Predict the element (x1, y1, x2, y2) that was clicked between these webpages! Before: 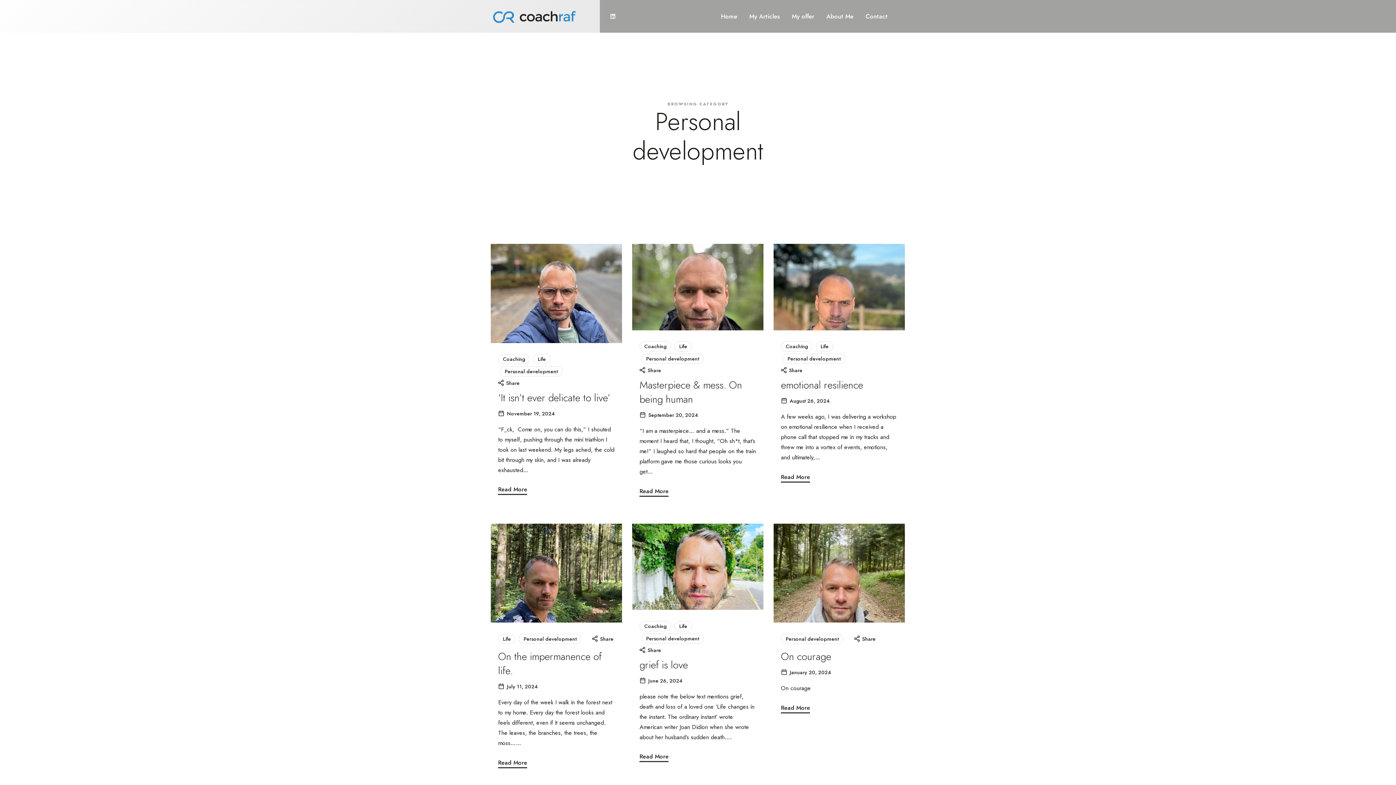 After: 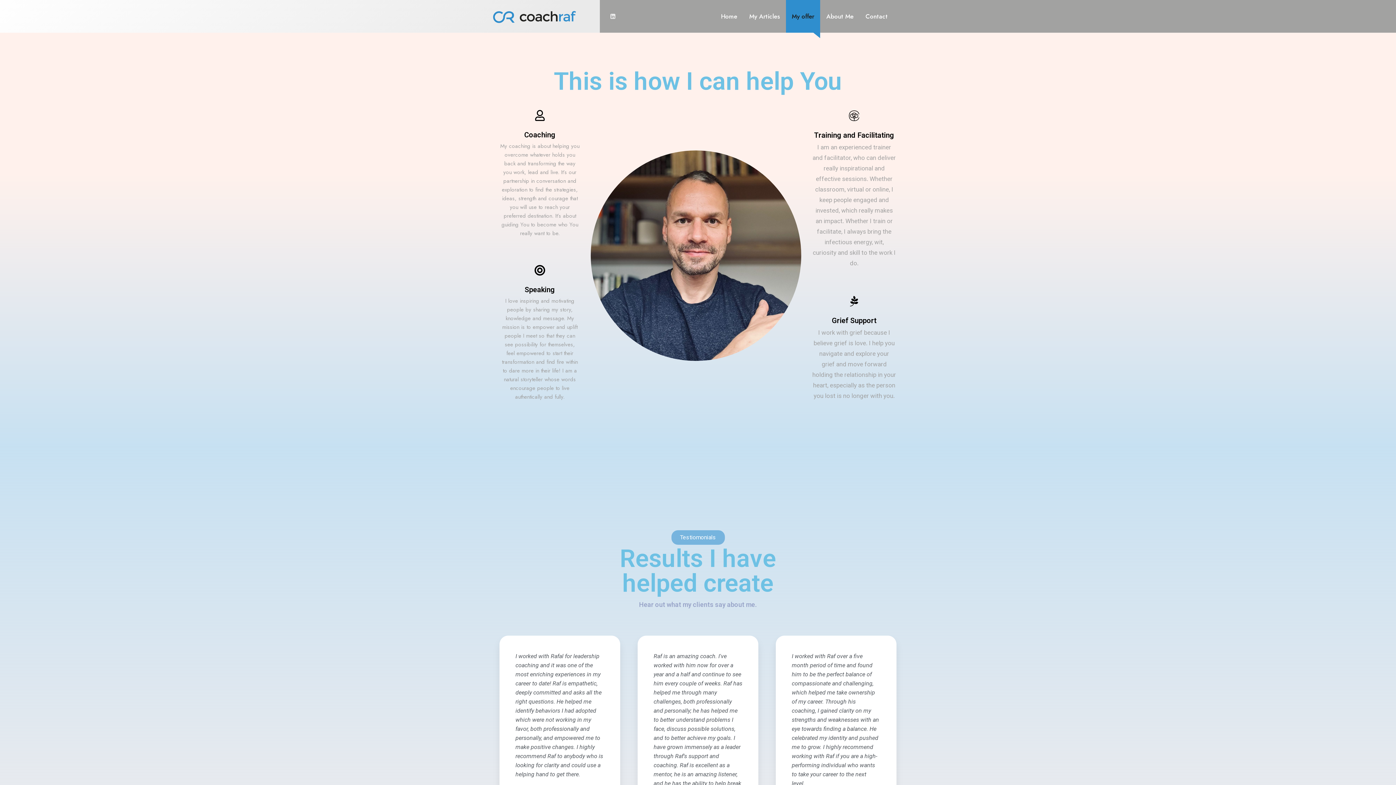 Action: bbox: (786, 0, 820, 32) label: My offer